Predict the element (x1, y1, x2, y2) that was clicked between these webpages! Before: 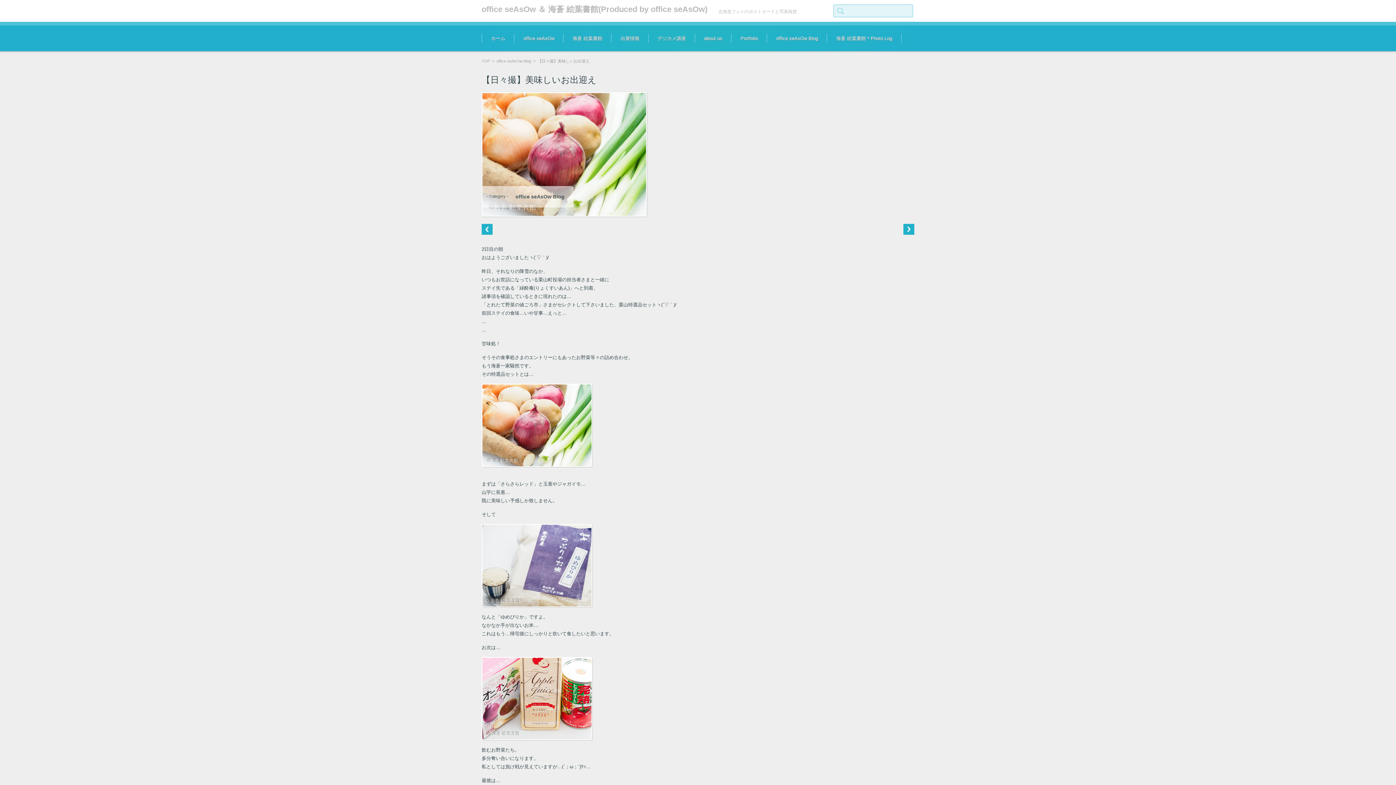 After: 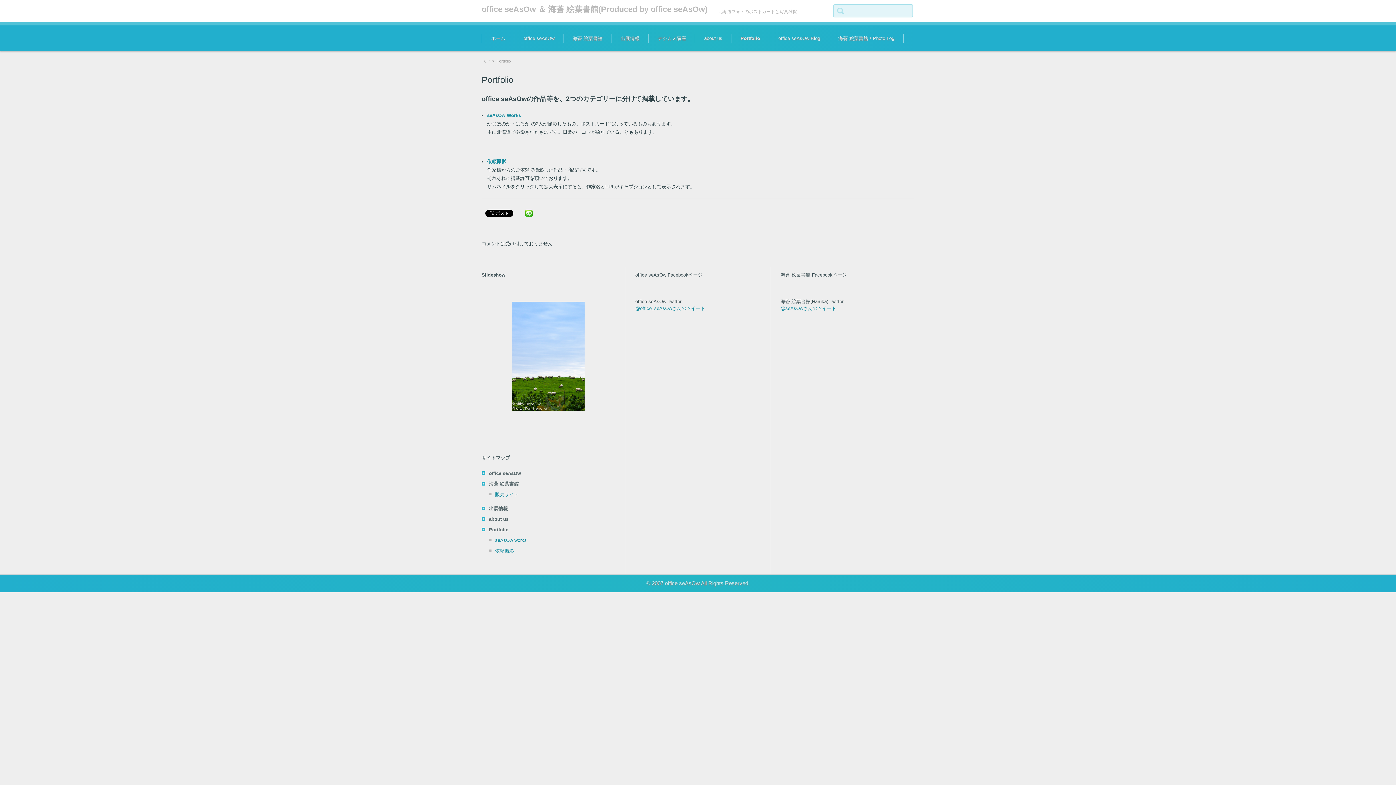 Action: bbox: (731, 25, 767, 51) label: Portfolio